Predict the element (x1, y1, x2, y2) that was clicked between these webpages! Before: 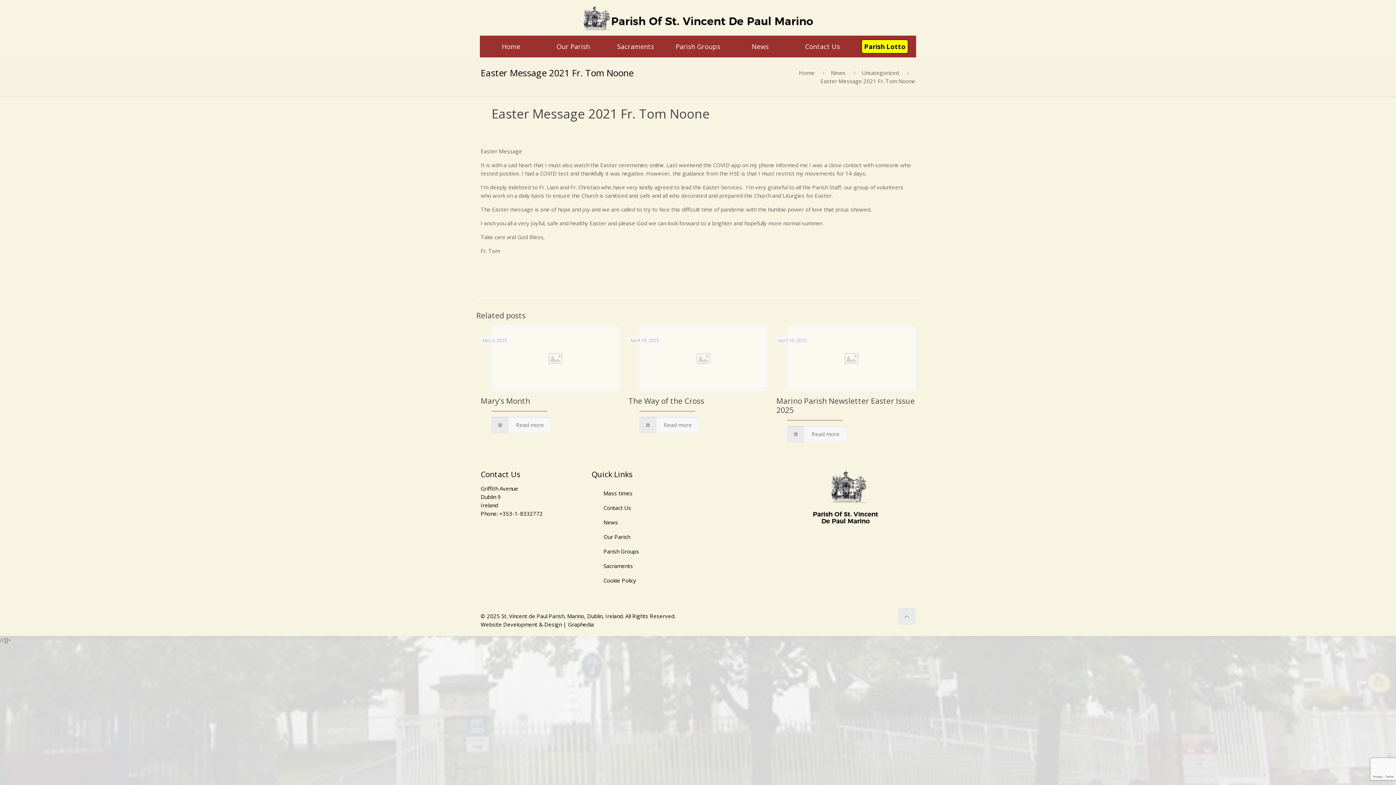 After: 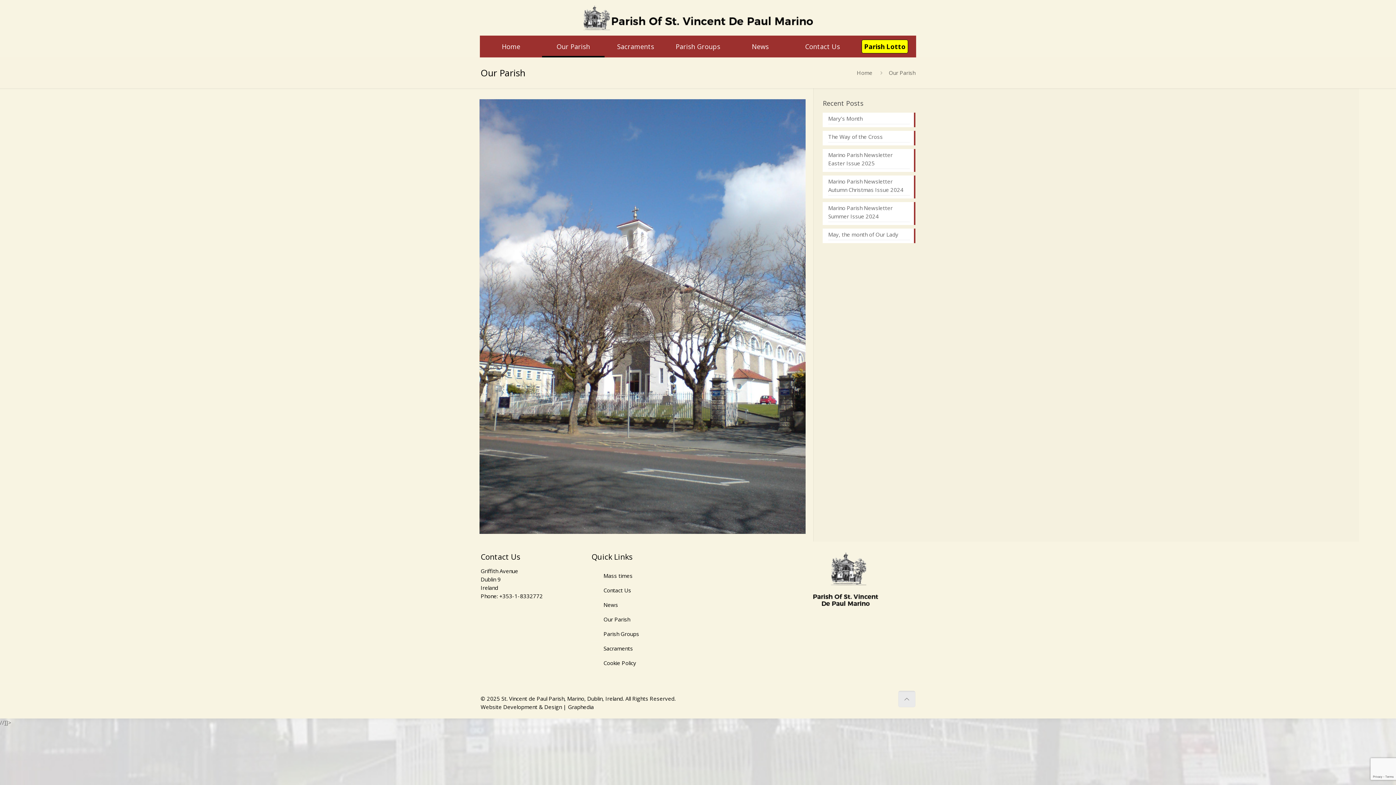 Action: bbox: (602, 530, 690, 544) label: Our Parish